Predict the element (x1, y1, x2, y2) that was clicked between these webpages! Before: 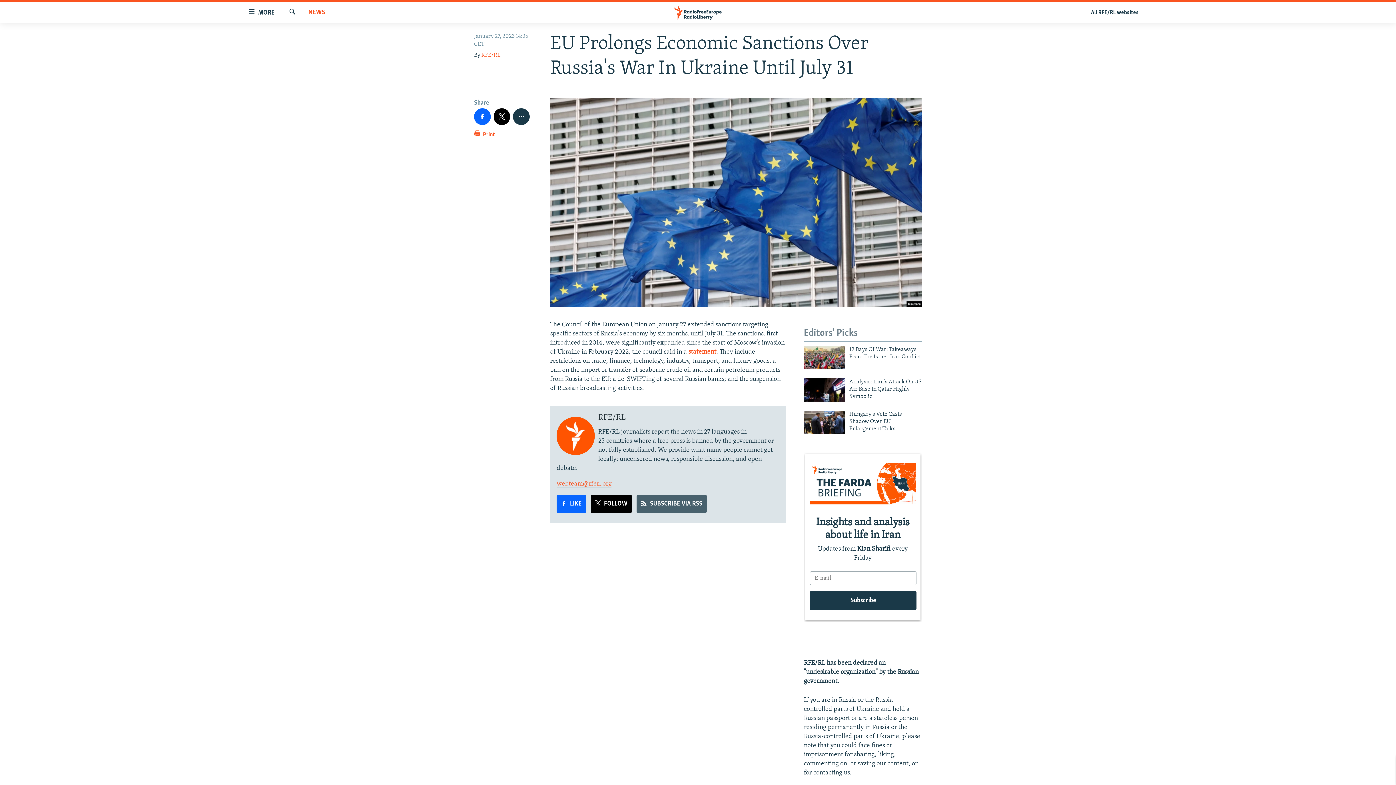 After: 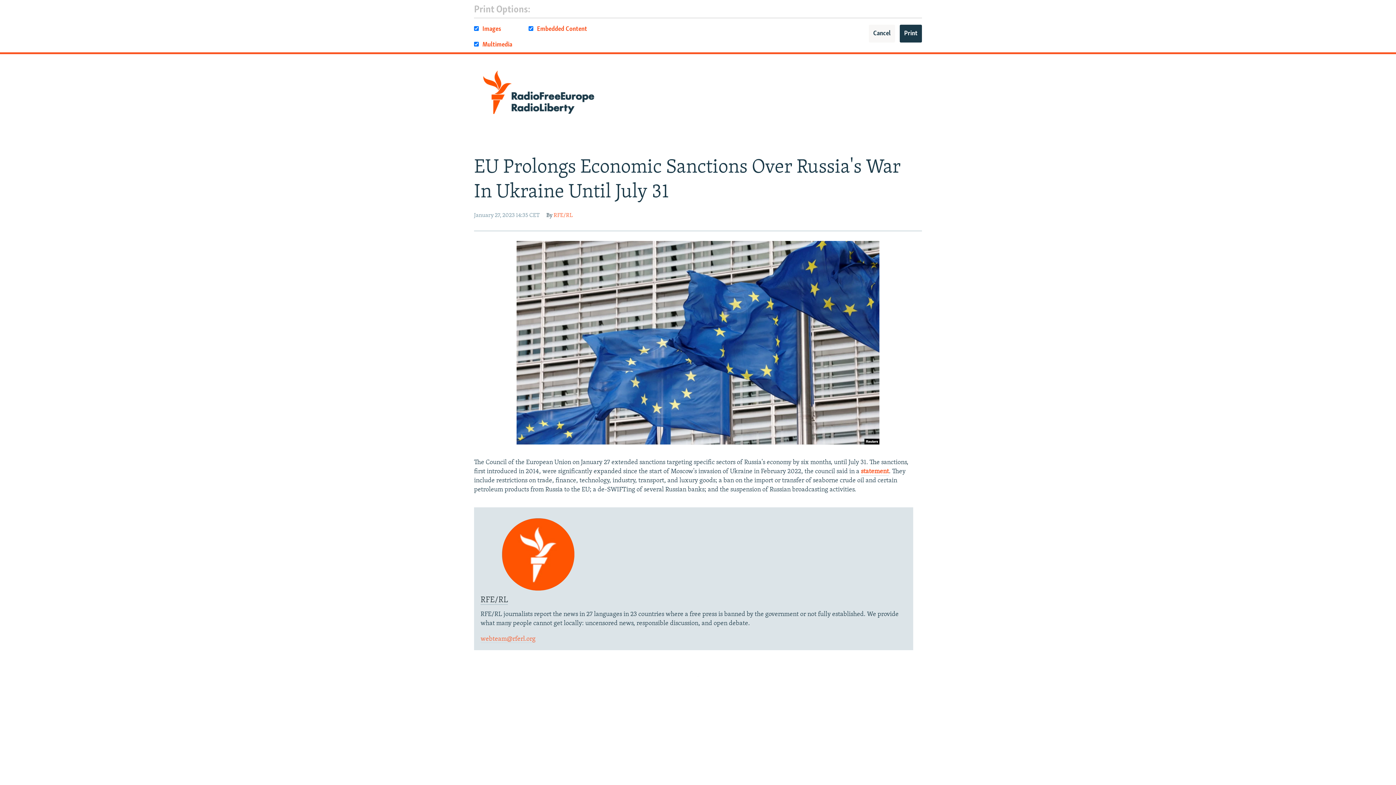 Action: bbox: (474, 129, 495, 143) label:  Print